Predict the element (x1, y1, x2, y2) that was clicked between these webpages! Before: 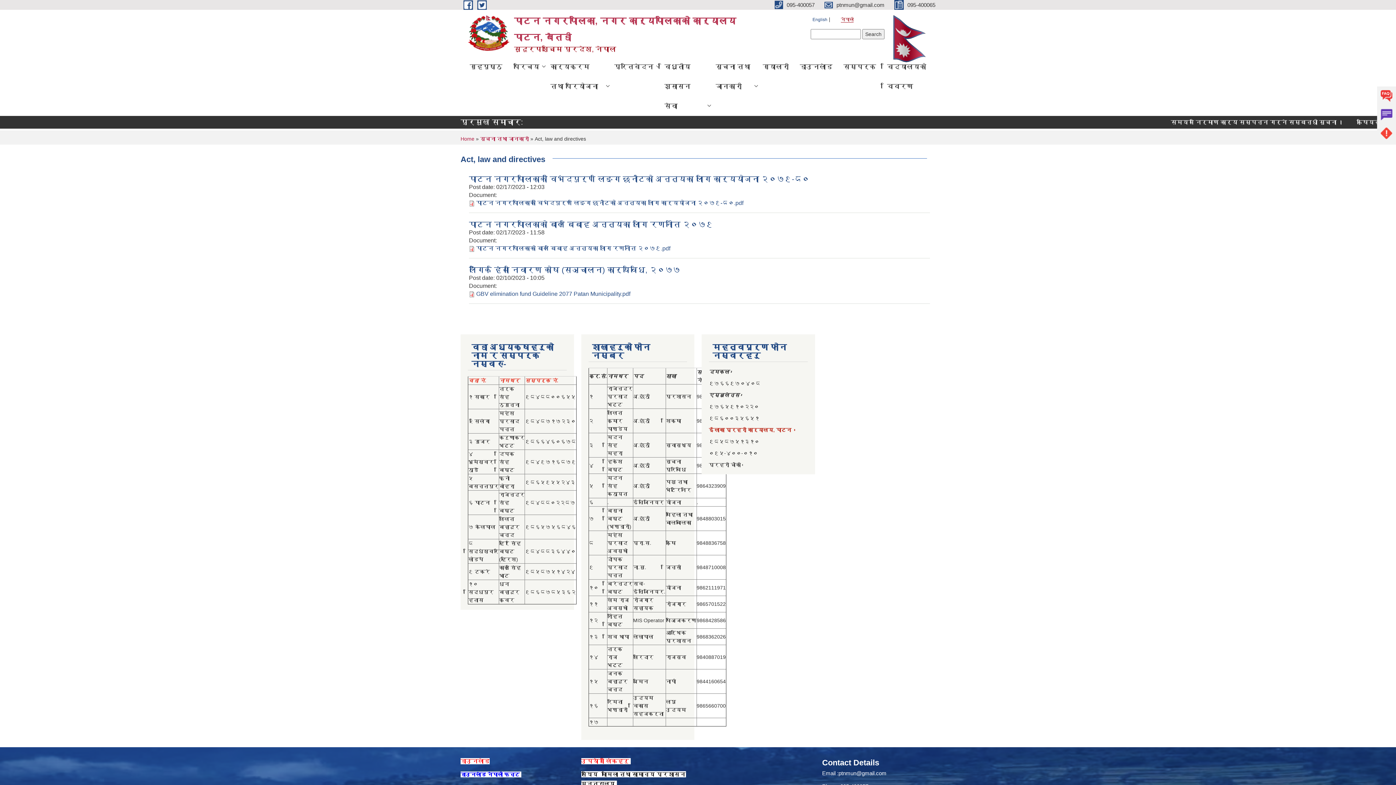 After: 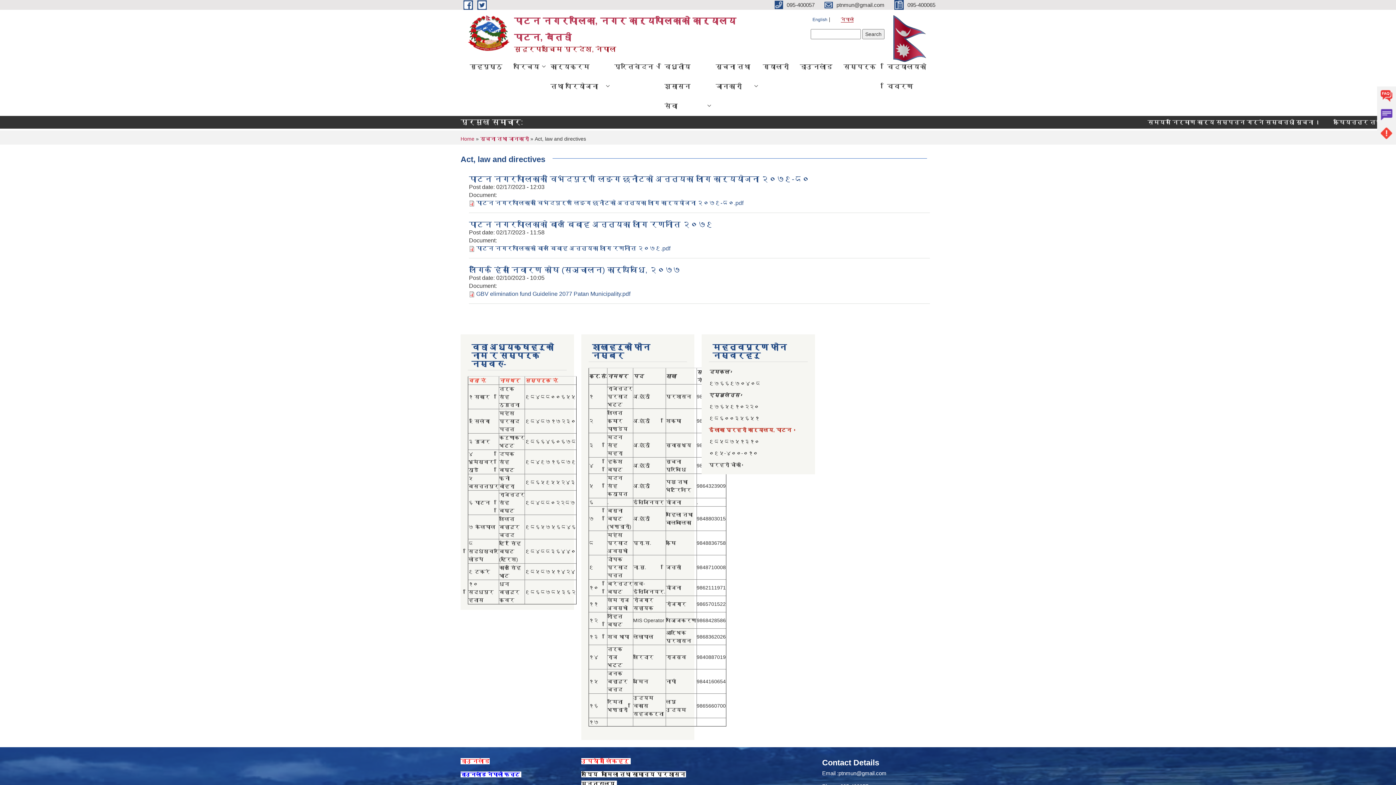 Action: label:   bbox: (463, 1, 474, 7)